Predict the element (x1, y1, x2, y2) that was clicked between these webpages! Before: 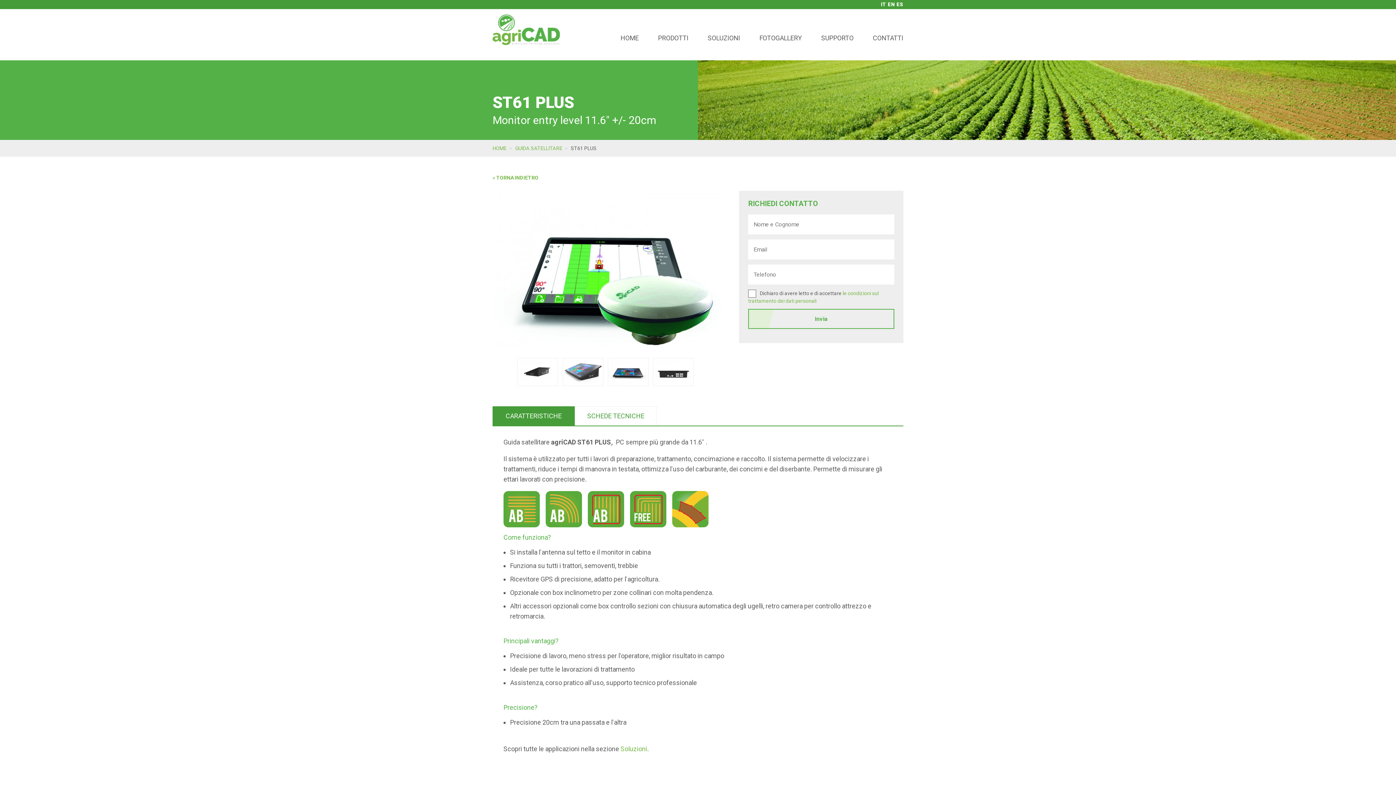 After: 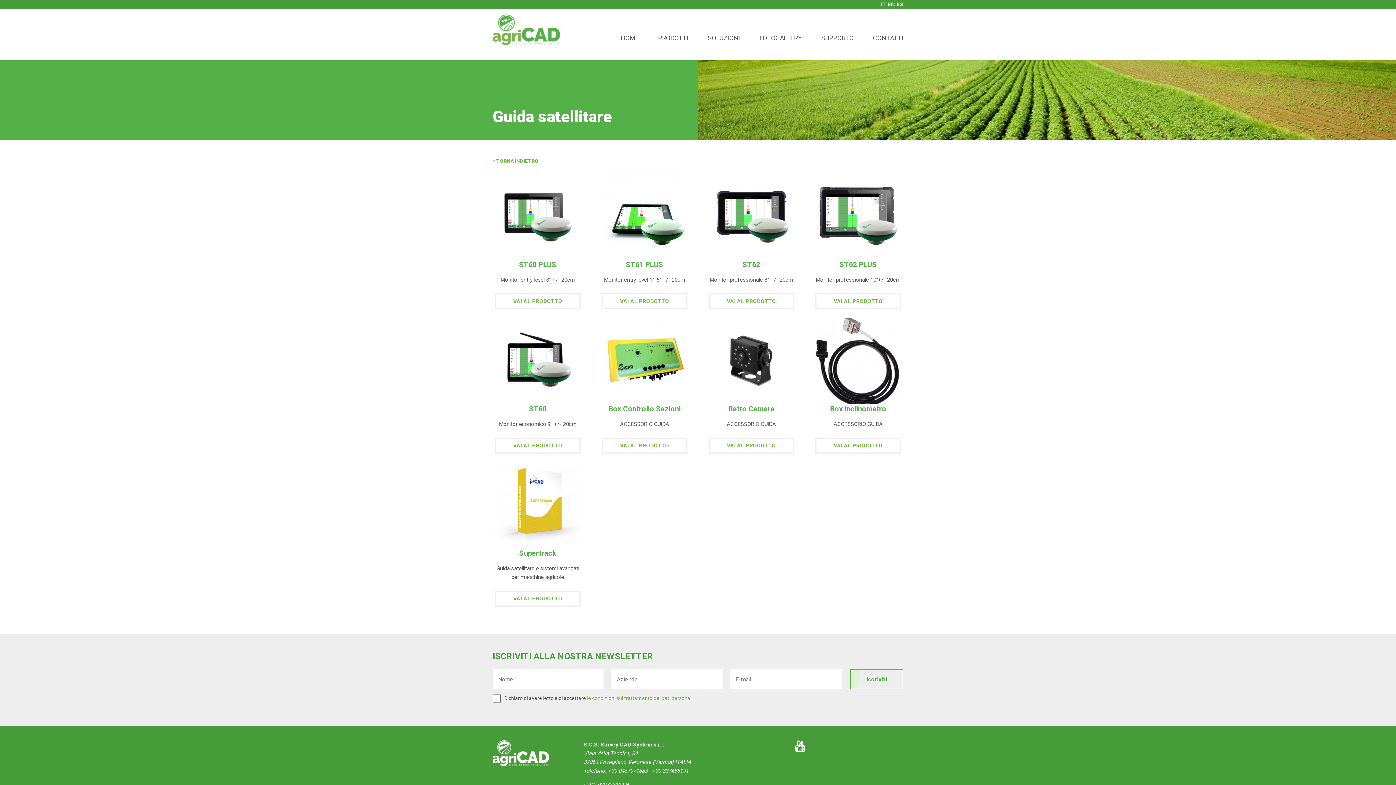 Action: label: « TORNA INDIETRO bbox: (492, 174, 538, 180)